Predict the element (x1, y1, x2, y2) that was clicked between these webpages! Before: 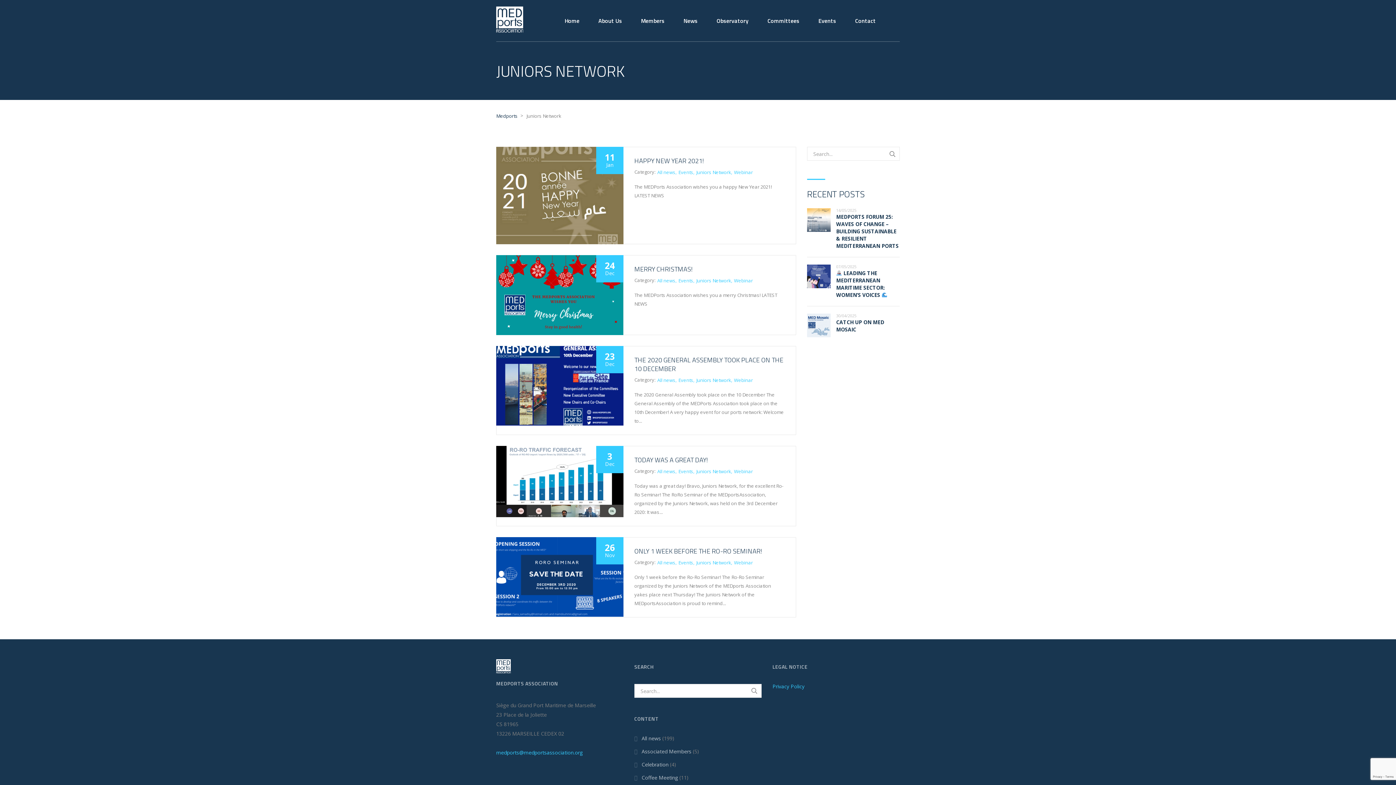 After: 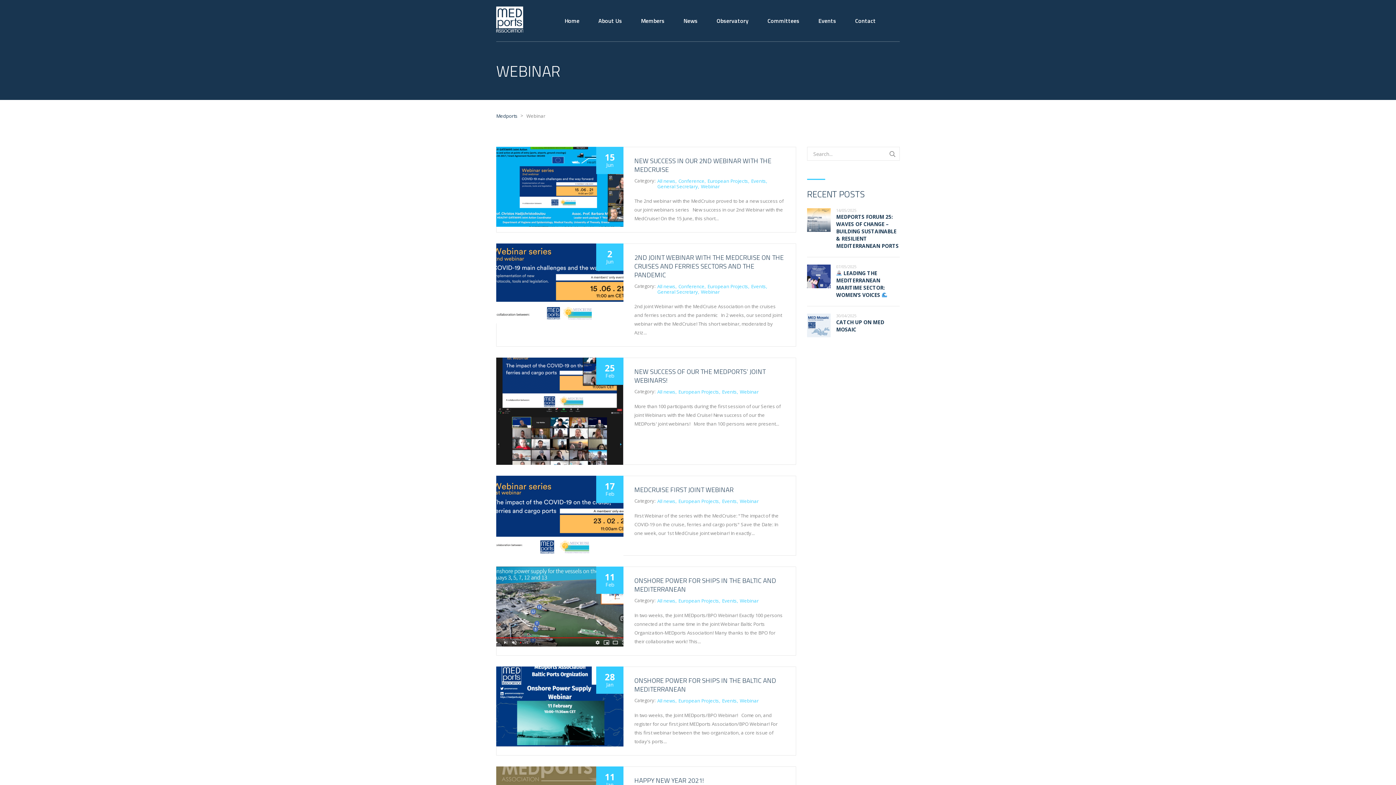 Action: label: Webinar bbox: (734, 169, 753, 175)